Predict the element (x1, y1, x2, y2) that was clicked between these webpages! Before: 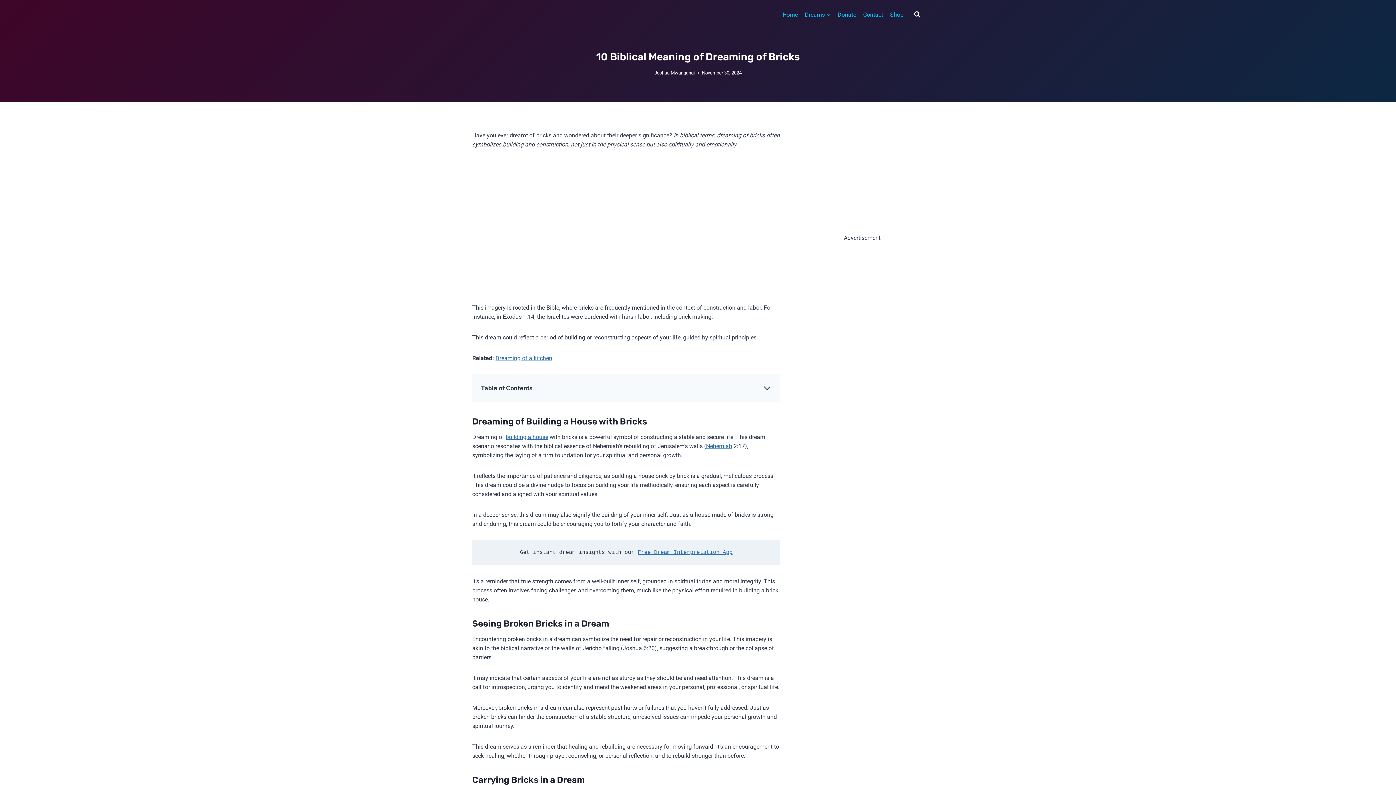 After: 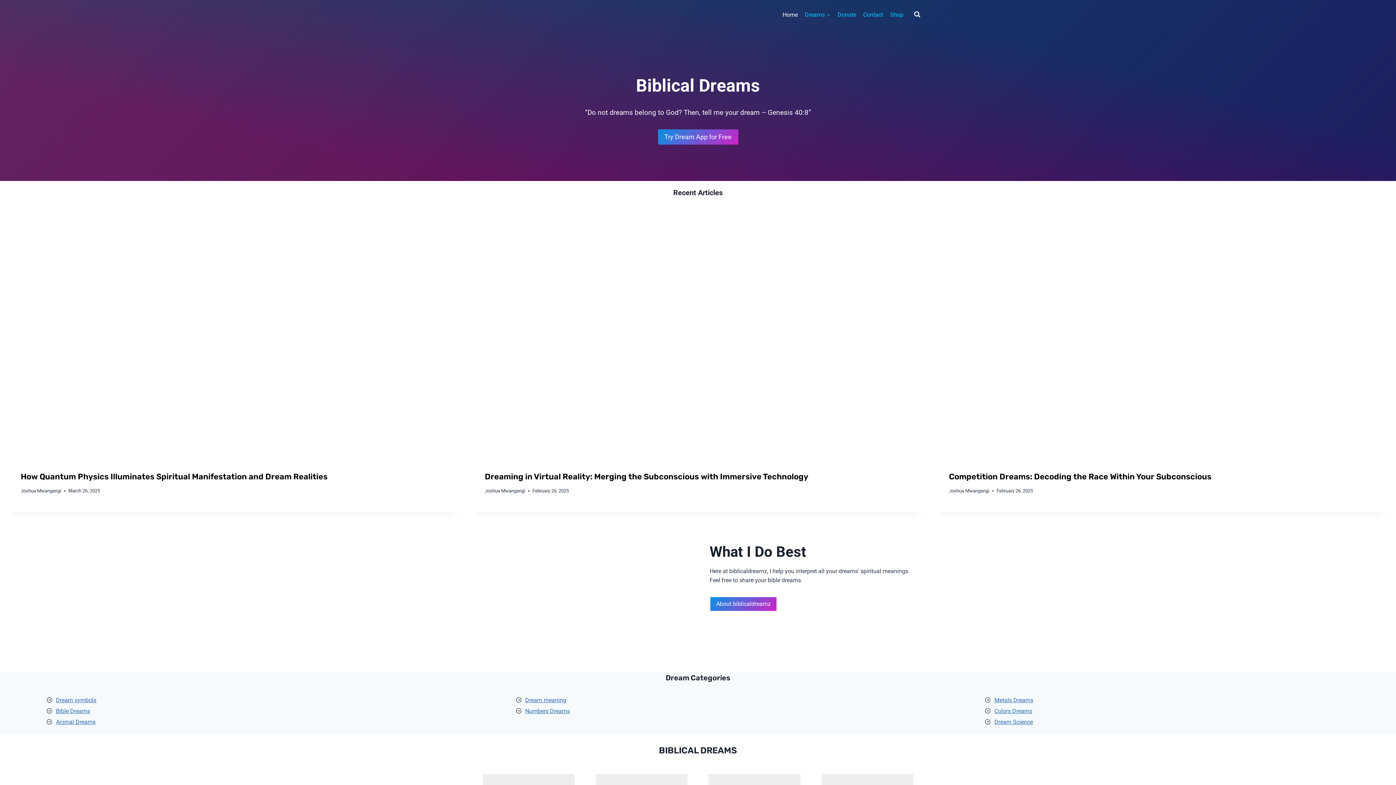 Action: bbox: (472, 11, 530, 17)